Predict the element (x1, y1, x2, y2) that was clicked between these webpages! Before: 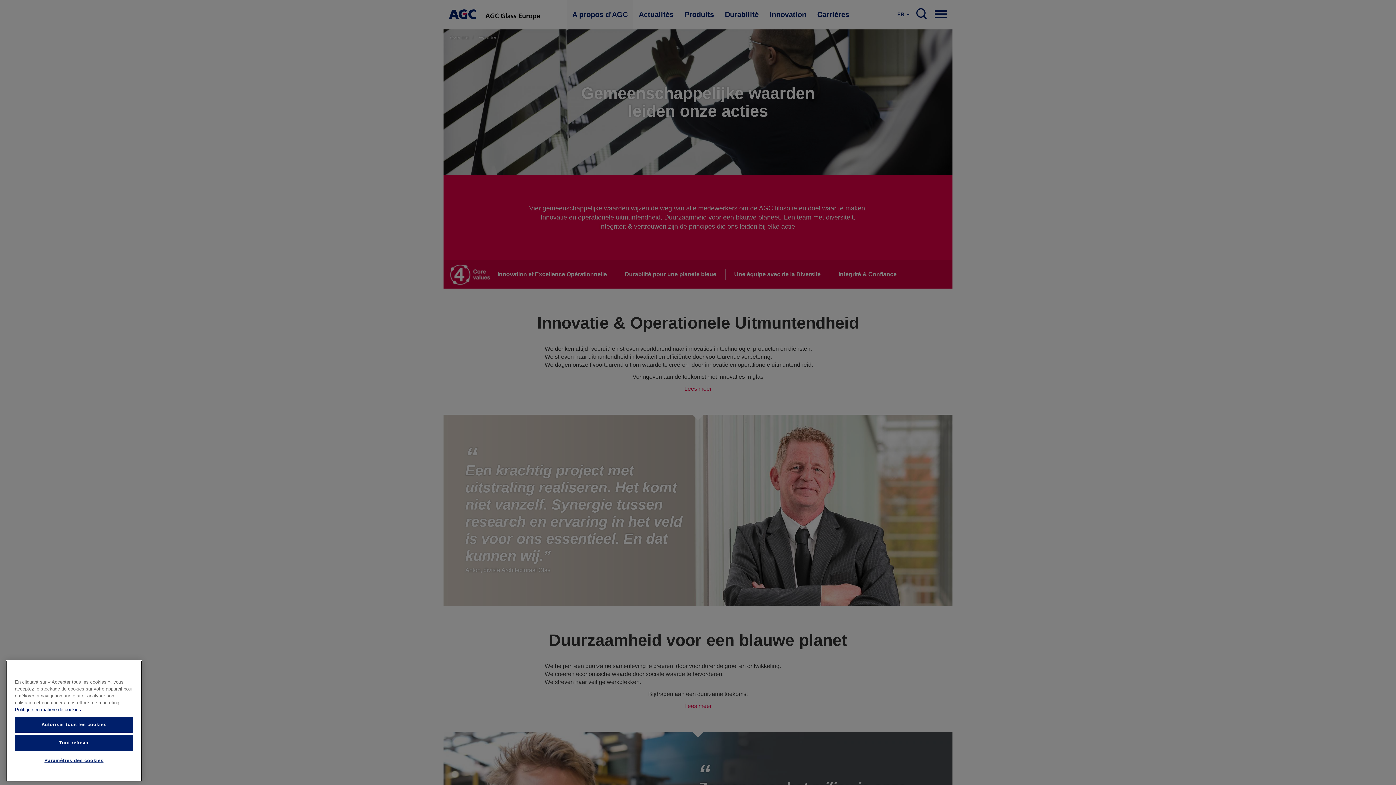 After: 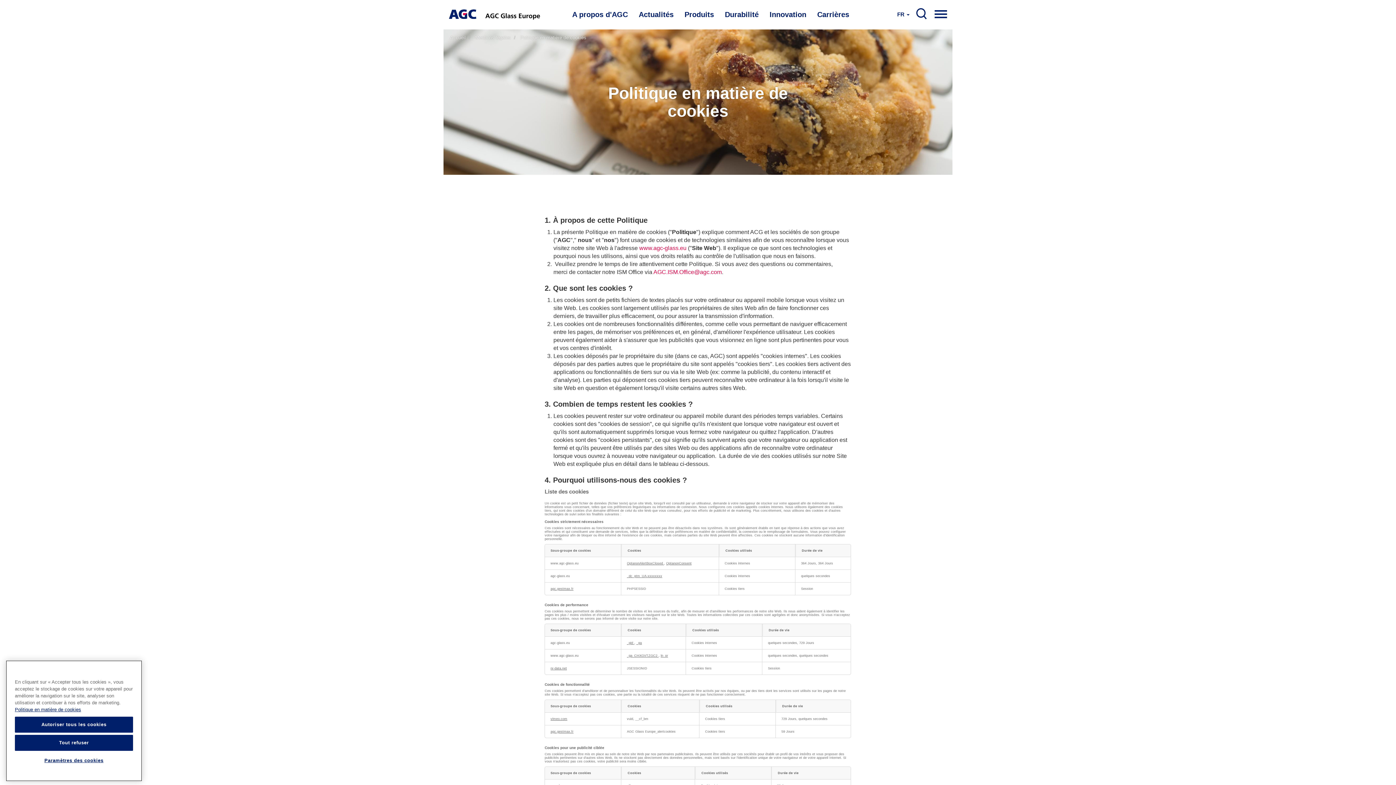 Action: bbox: (14, 740, 81, 745) label: Pour en savoir plus sur la protection de votre vie privée